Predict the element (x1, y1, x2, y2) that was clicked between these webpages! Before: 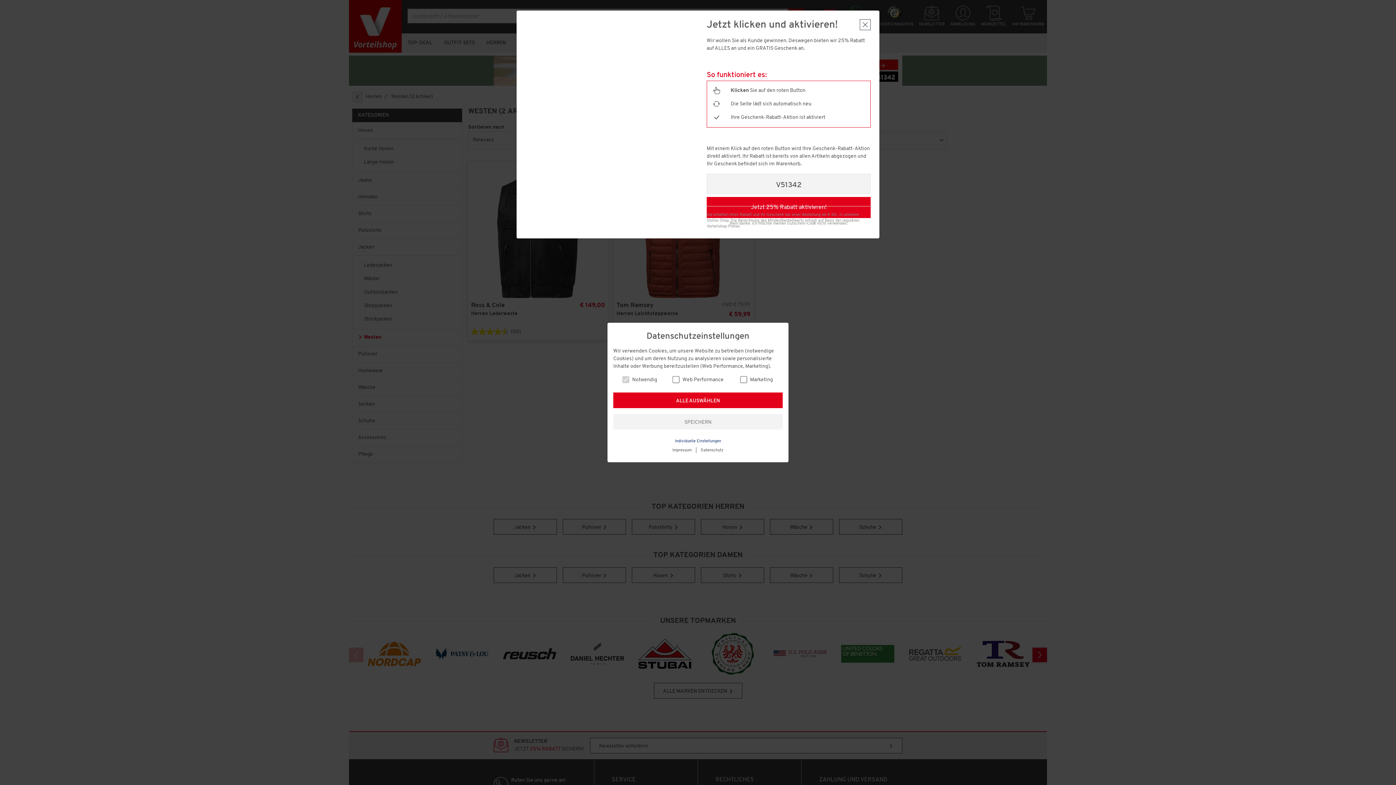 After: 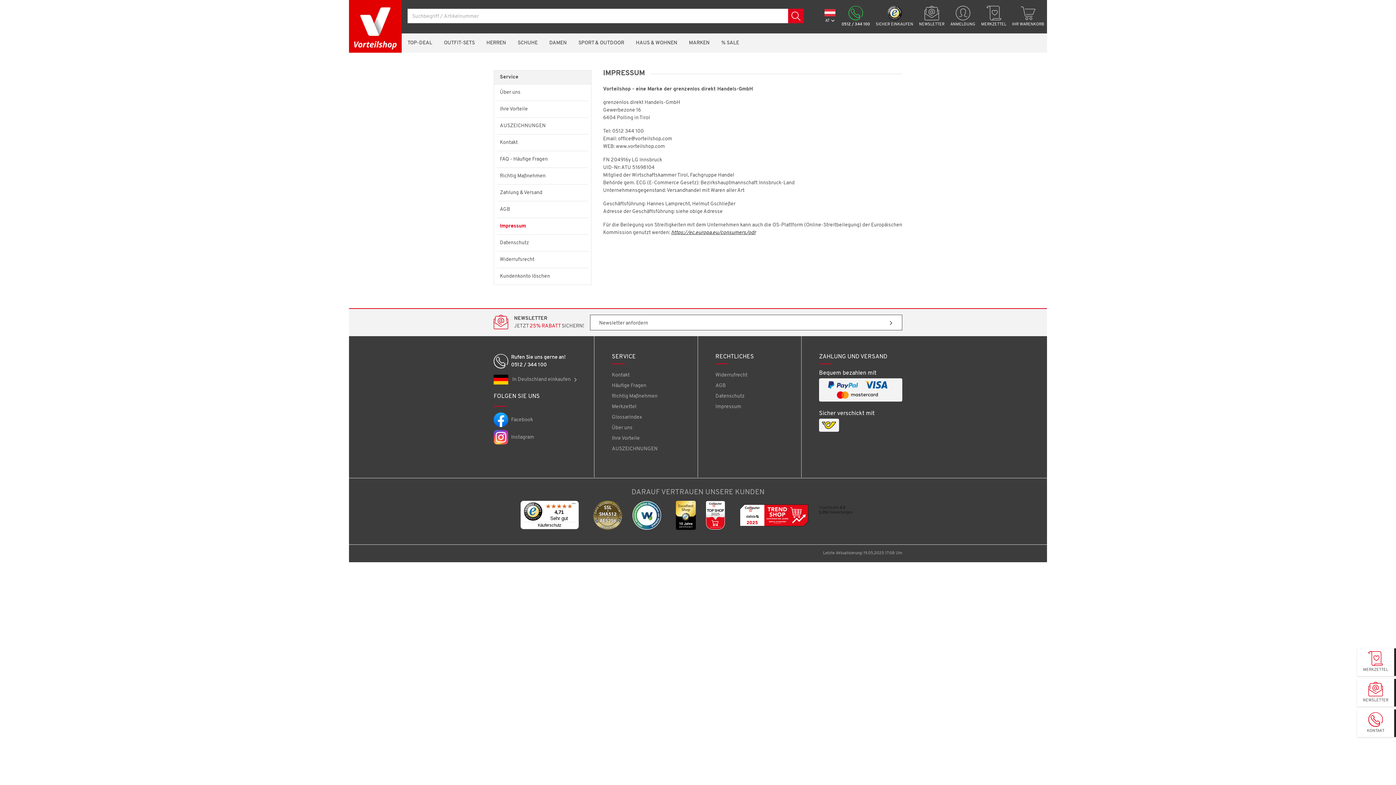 Action: bbox: (672, 448, 691, 452) label: Impressum